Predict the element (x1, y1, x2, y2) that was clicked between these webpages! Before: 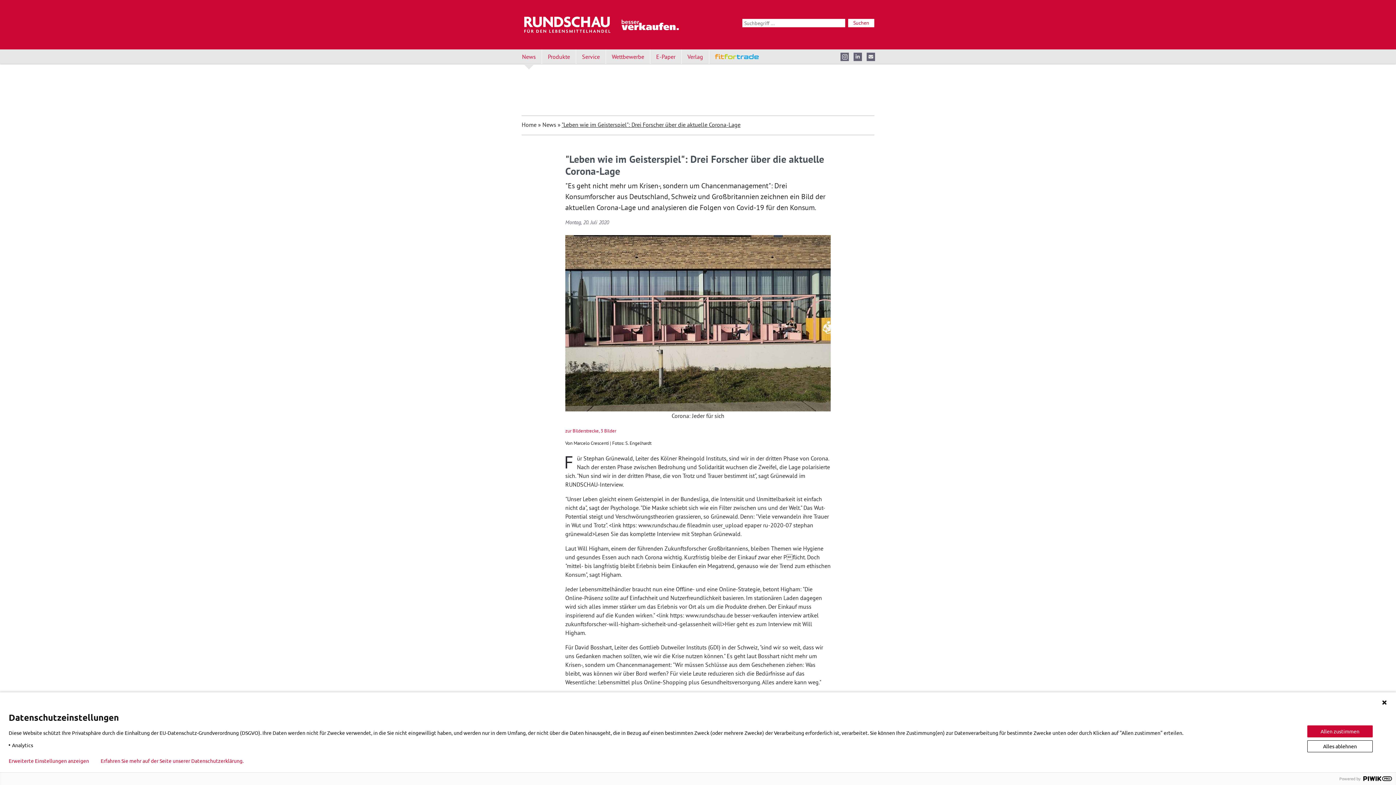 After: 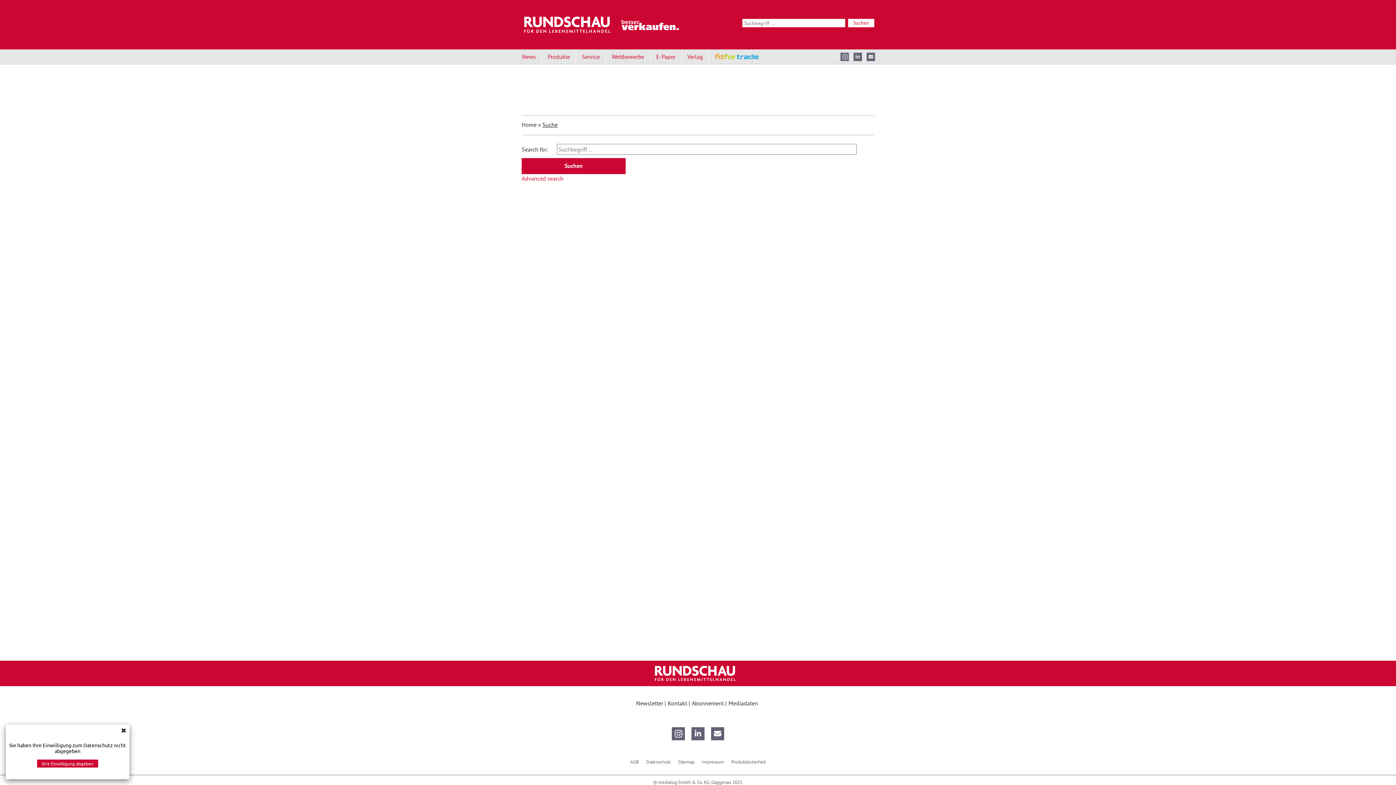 Action: bbox: (848, 18, 874, 27) label: Suchen